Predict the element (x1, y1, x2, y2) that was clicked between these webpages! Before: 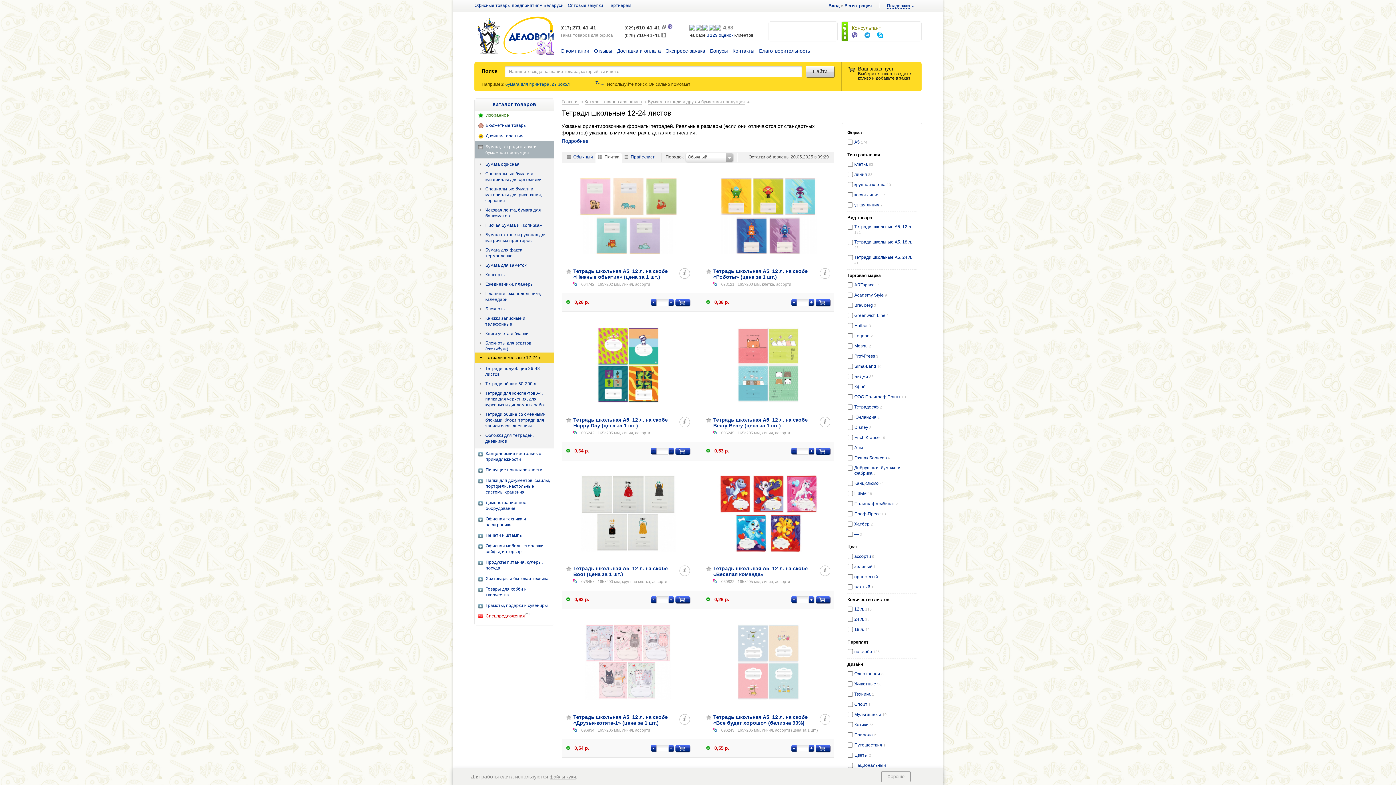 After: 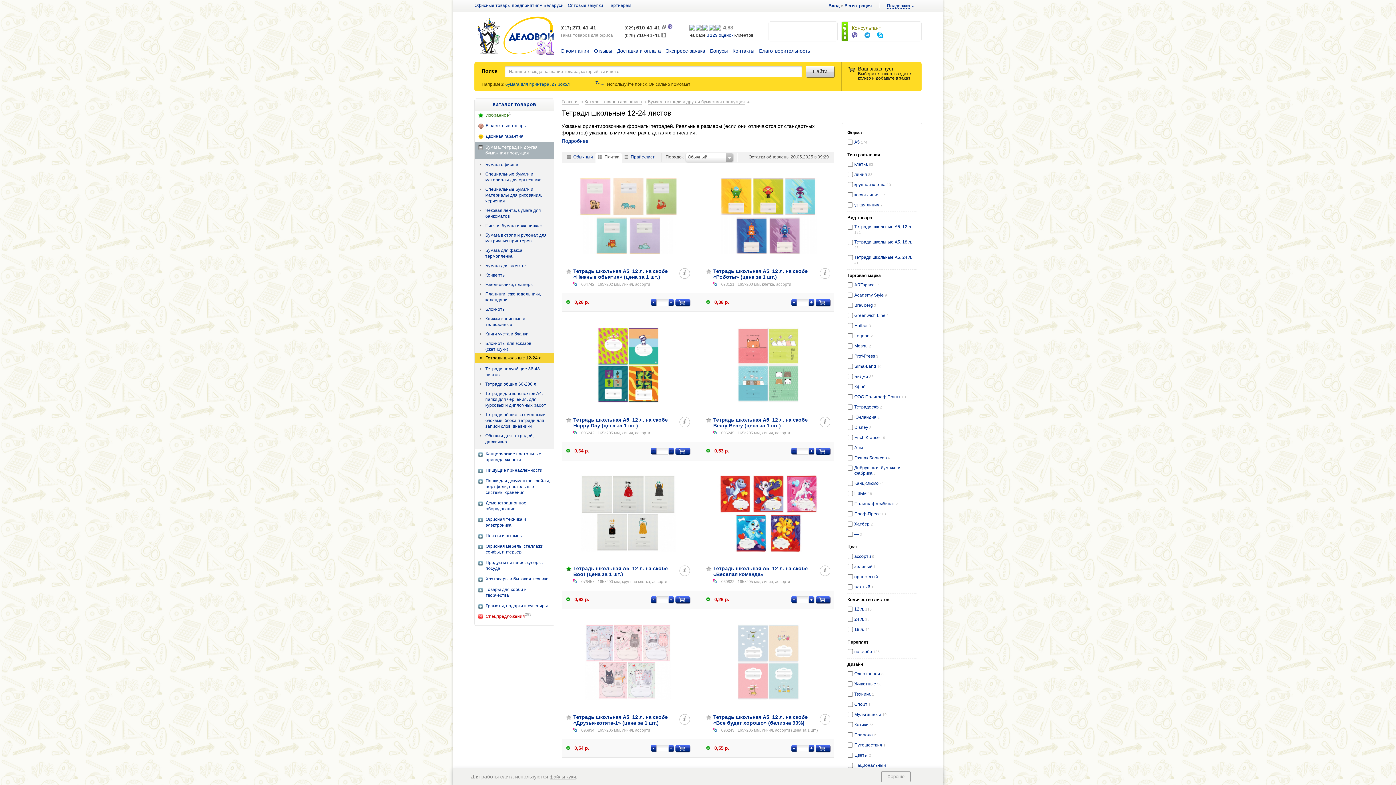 Action: bbox: (566, 566, 571, 571)